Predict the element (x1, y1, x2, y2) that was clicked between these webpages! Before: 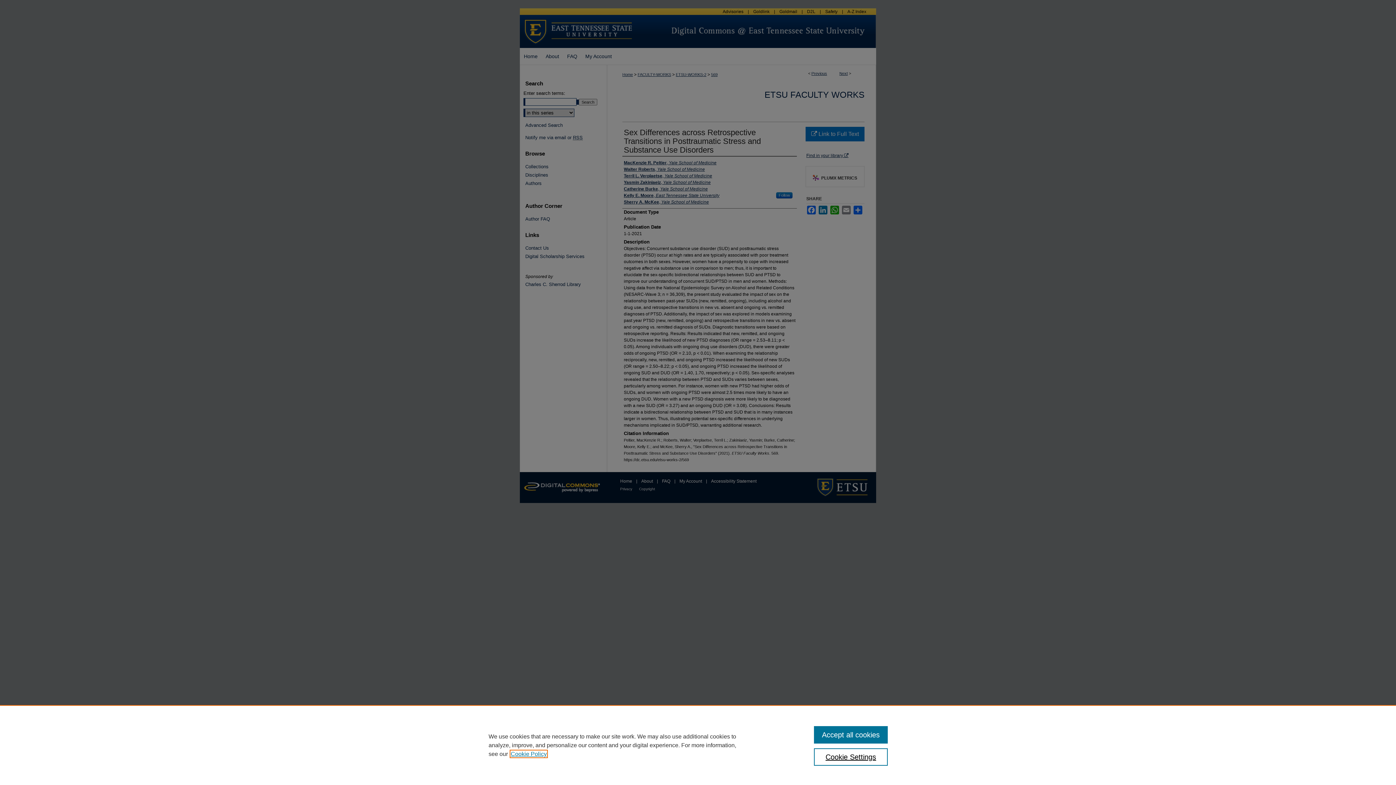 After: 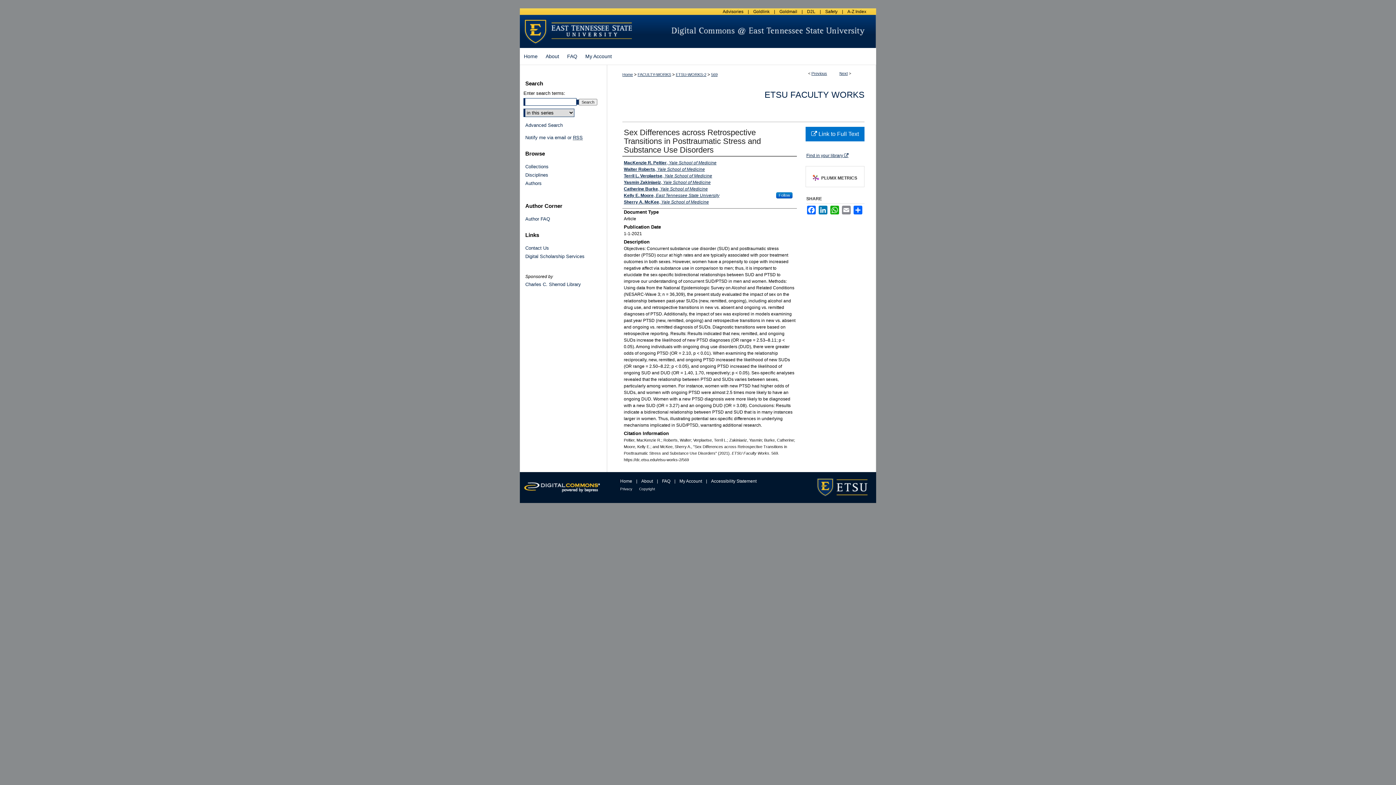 Action: bbox: (814, 726, 887, 744) label: Accept all cookies